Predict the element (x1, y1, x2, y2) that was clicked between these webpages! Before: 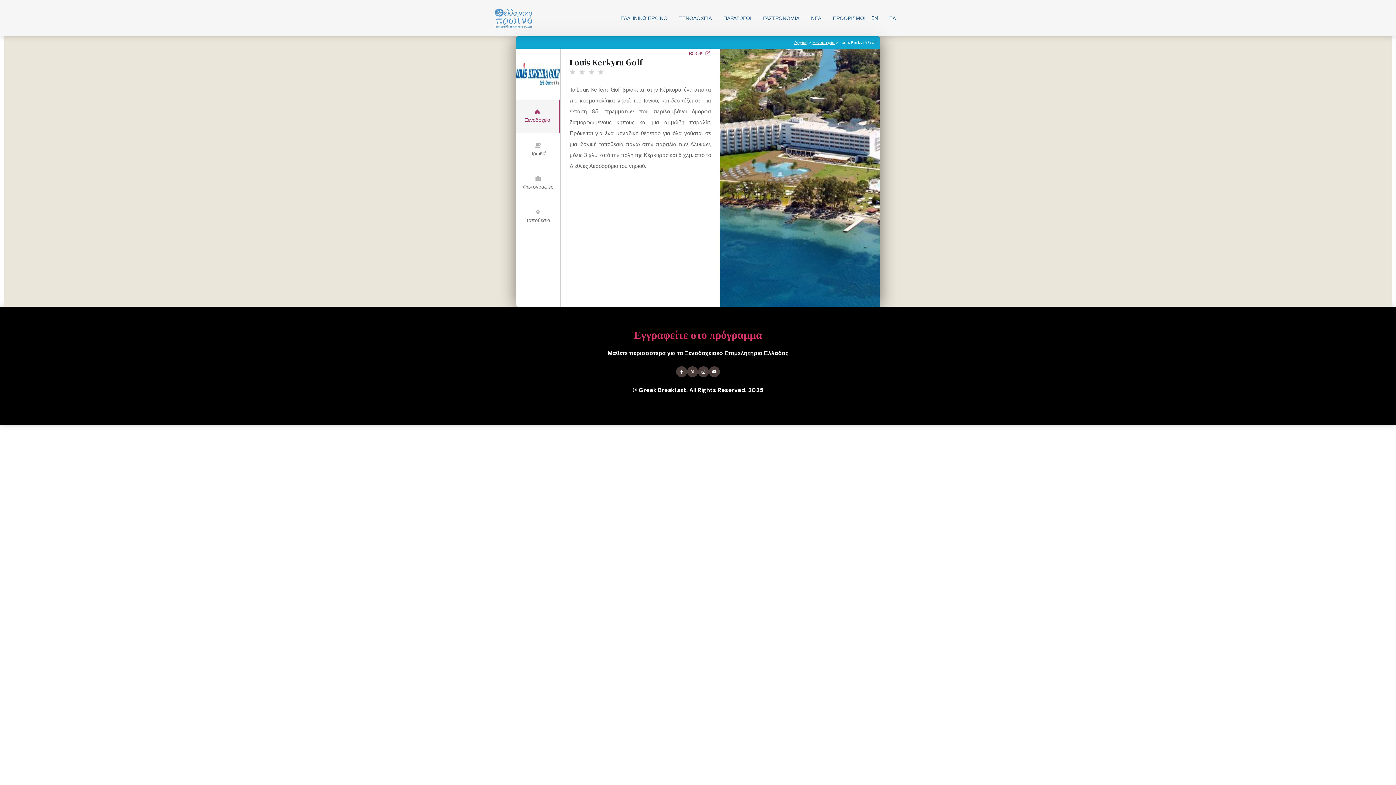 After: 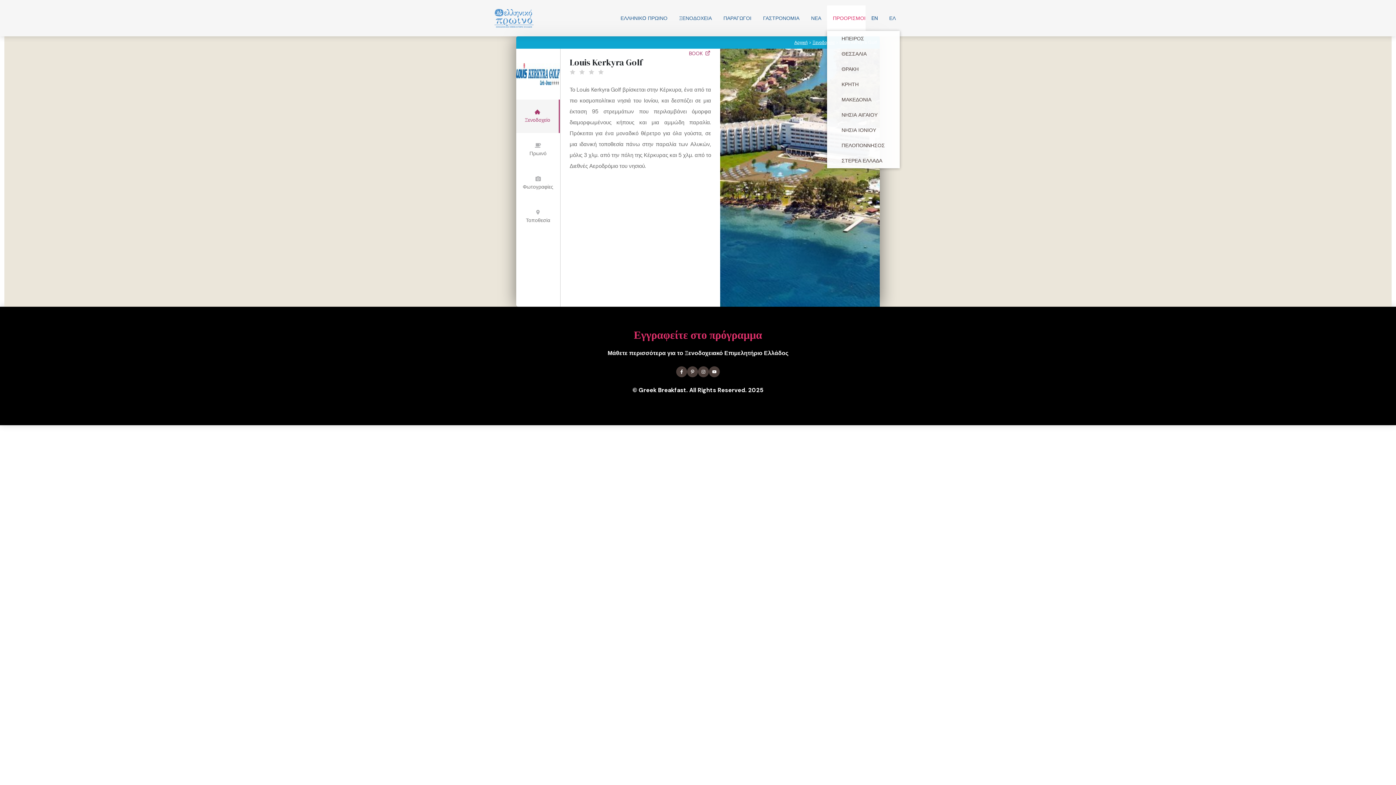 Action: bbox: (827, 5, 865, 30) label: ΠΡΟΟΡΙΣΜΟΙ